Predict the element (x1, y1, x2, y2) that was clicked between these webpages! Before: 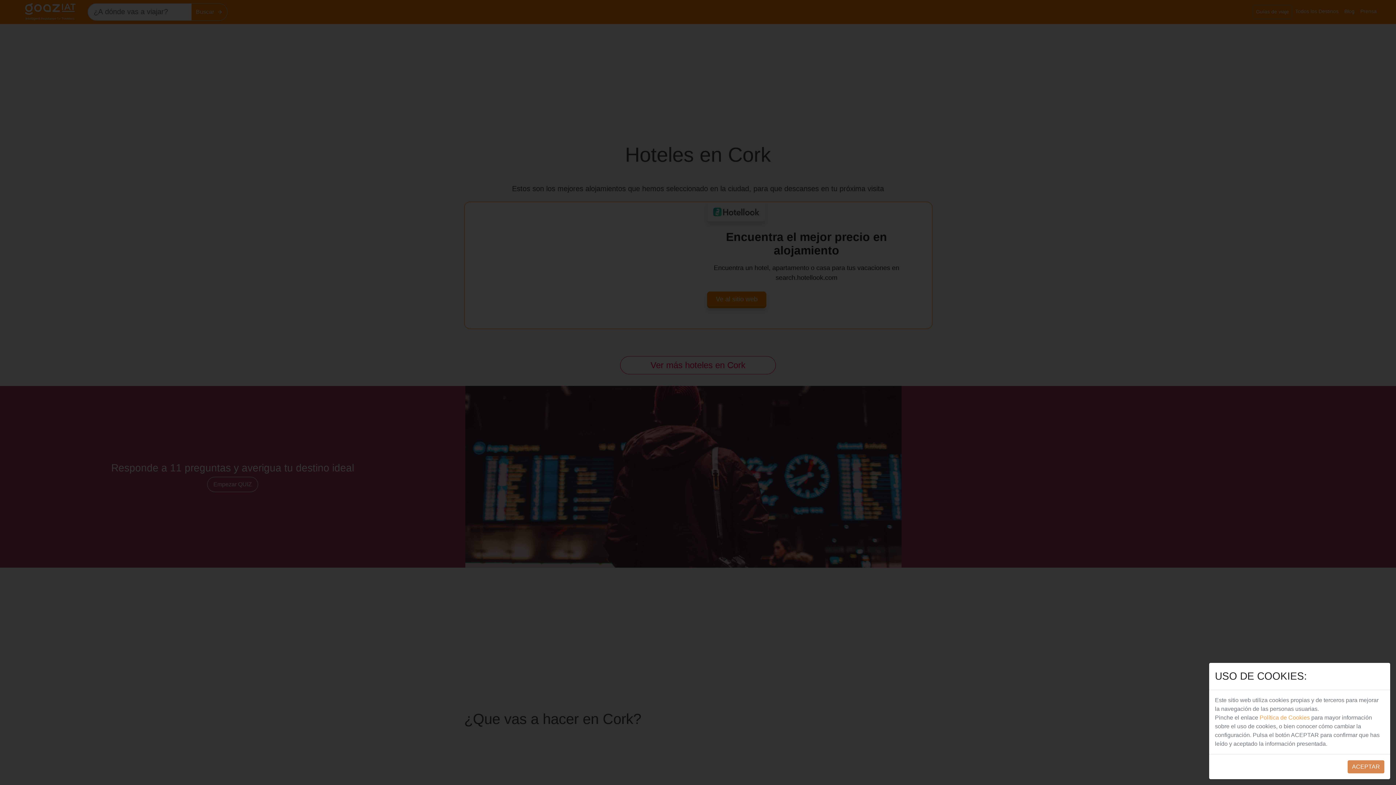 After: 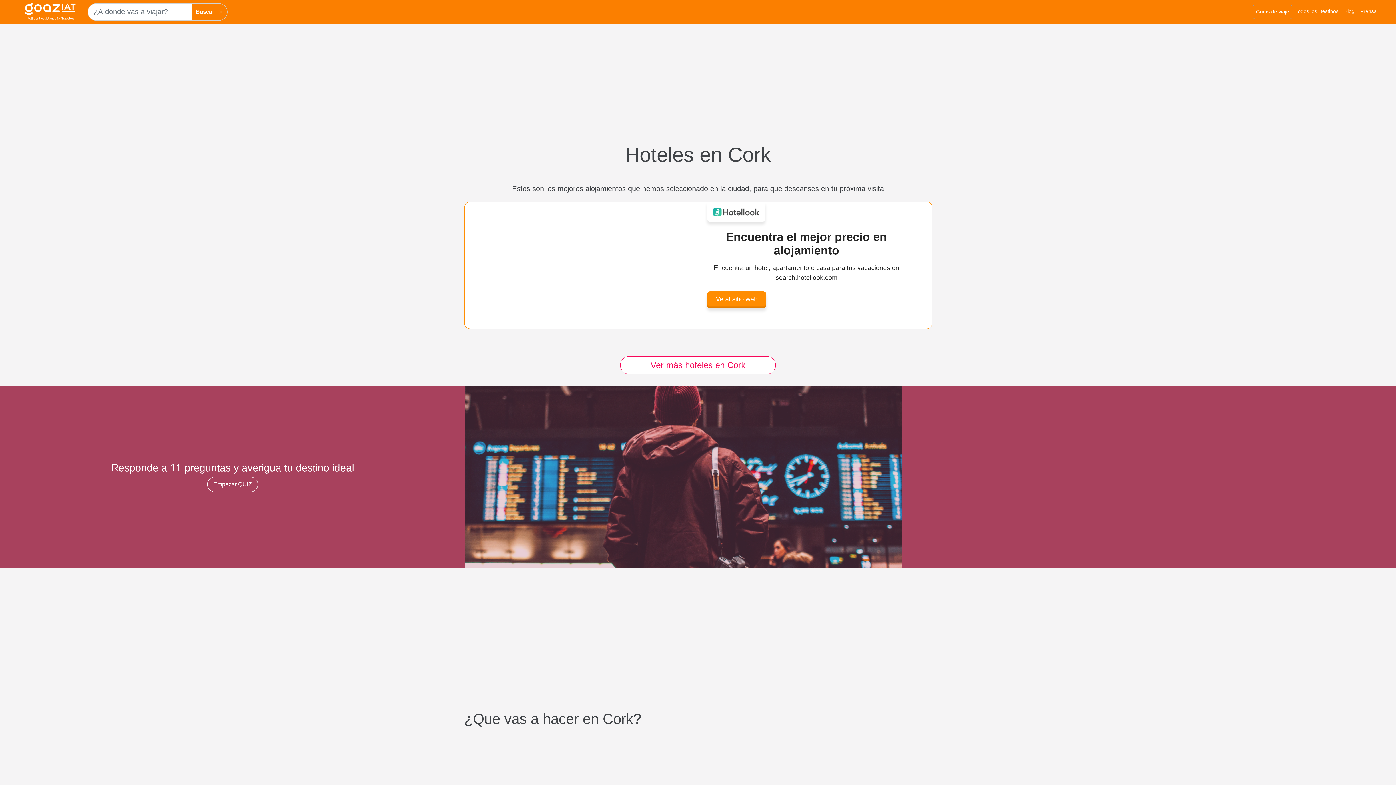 Action: bbox: (1348, 760, 1384, 773) label: ACEPTAR